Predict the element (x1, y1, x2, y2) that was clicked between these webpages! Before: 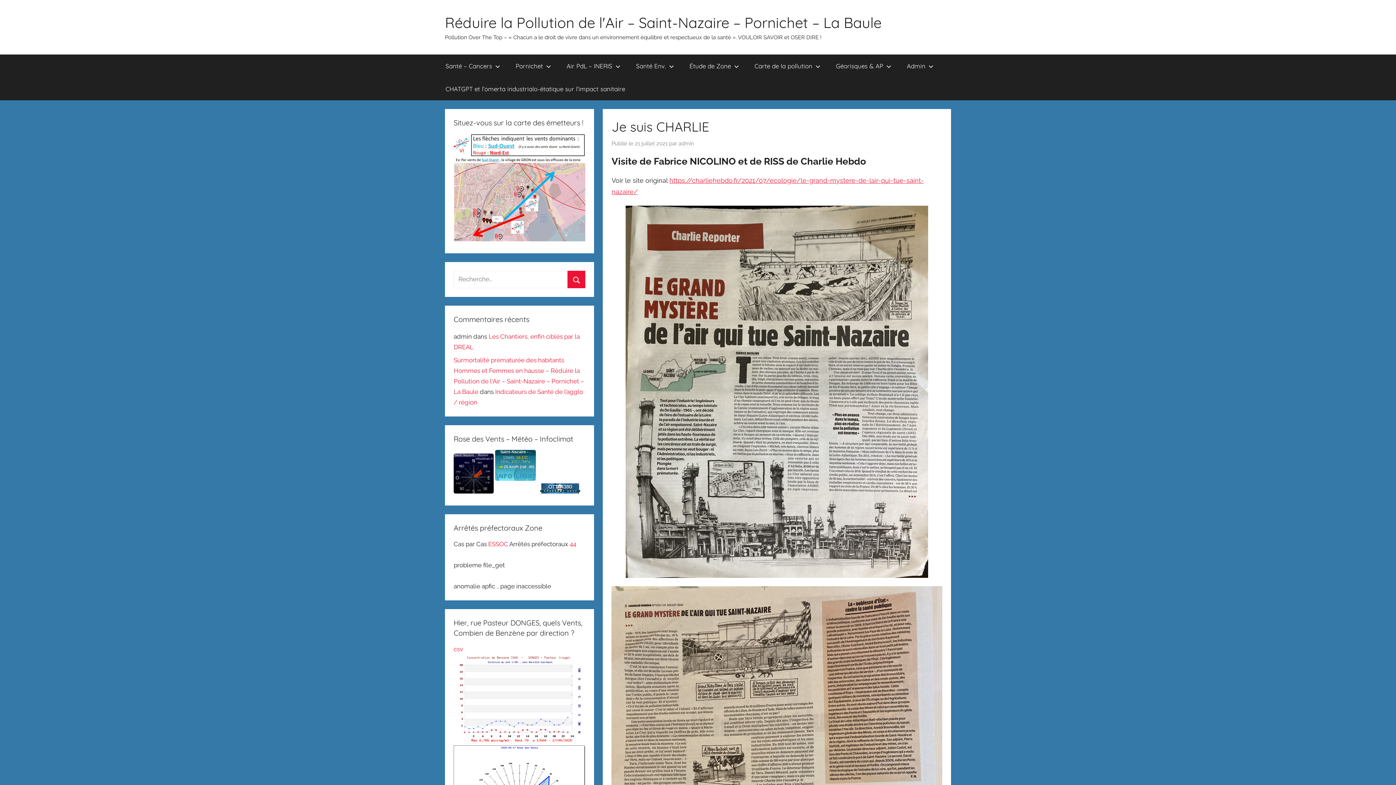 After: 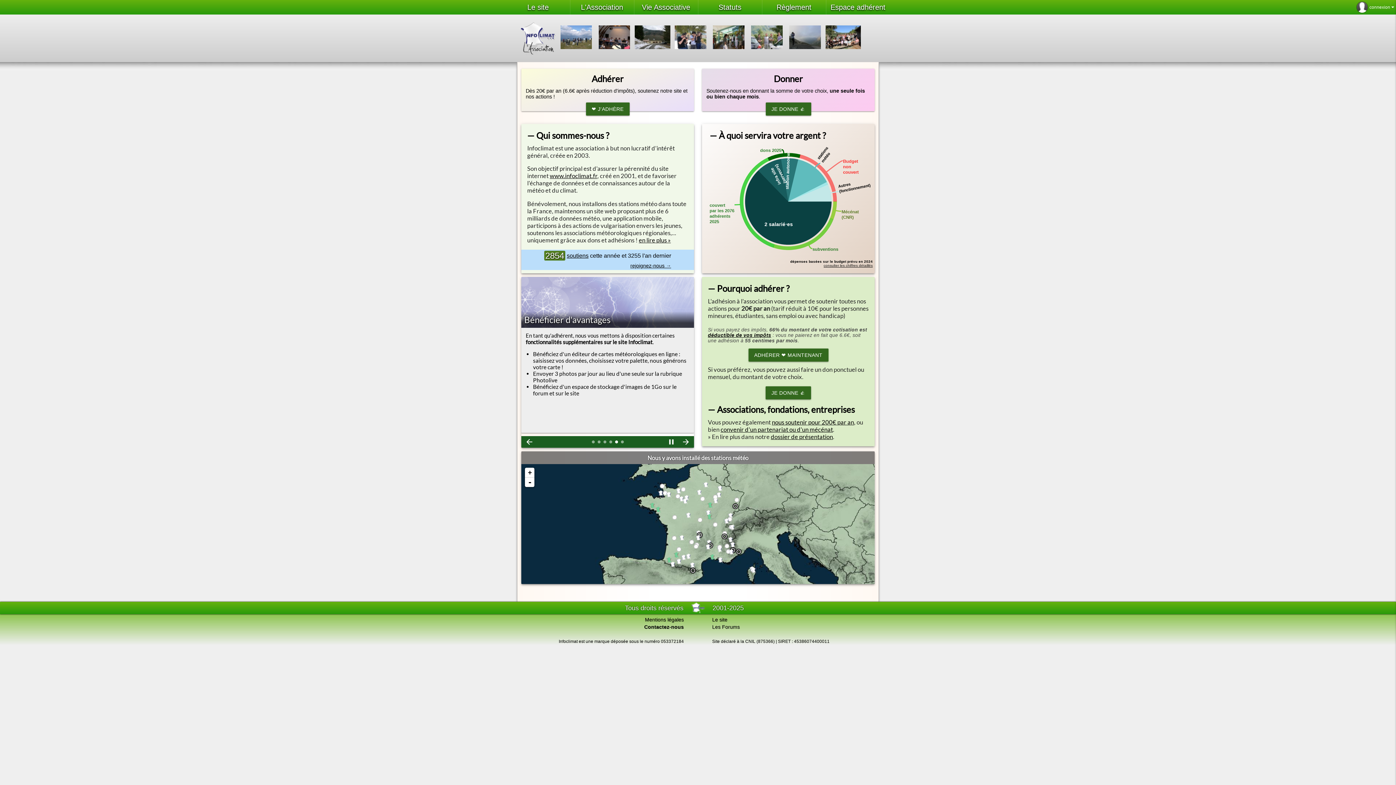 Action: bbox: (540, 487, 580, 495)